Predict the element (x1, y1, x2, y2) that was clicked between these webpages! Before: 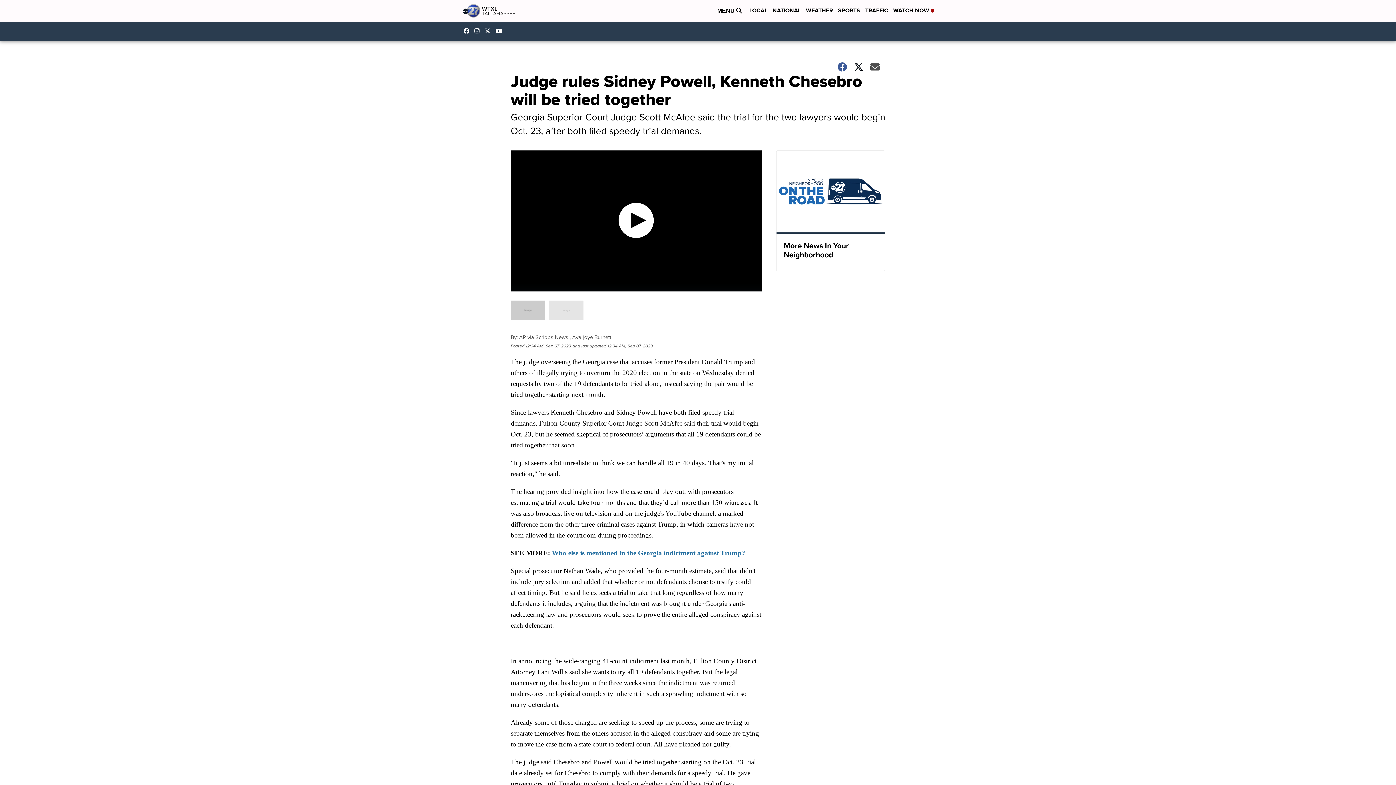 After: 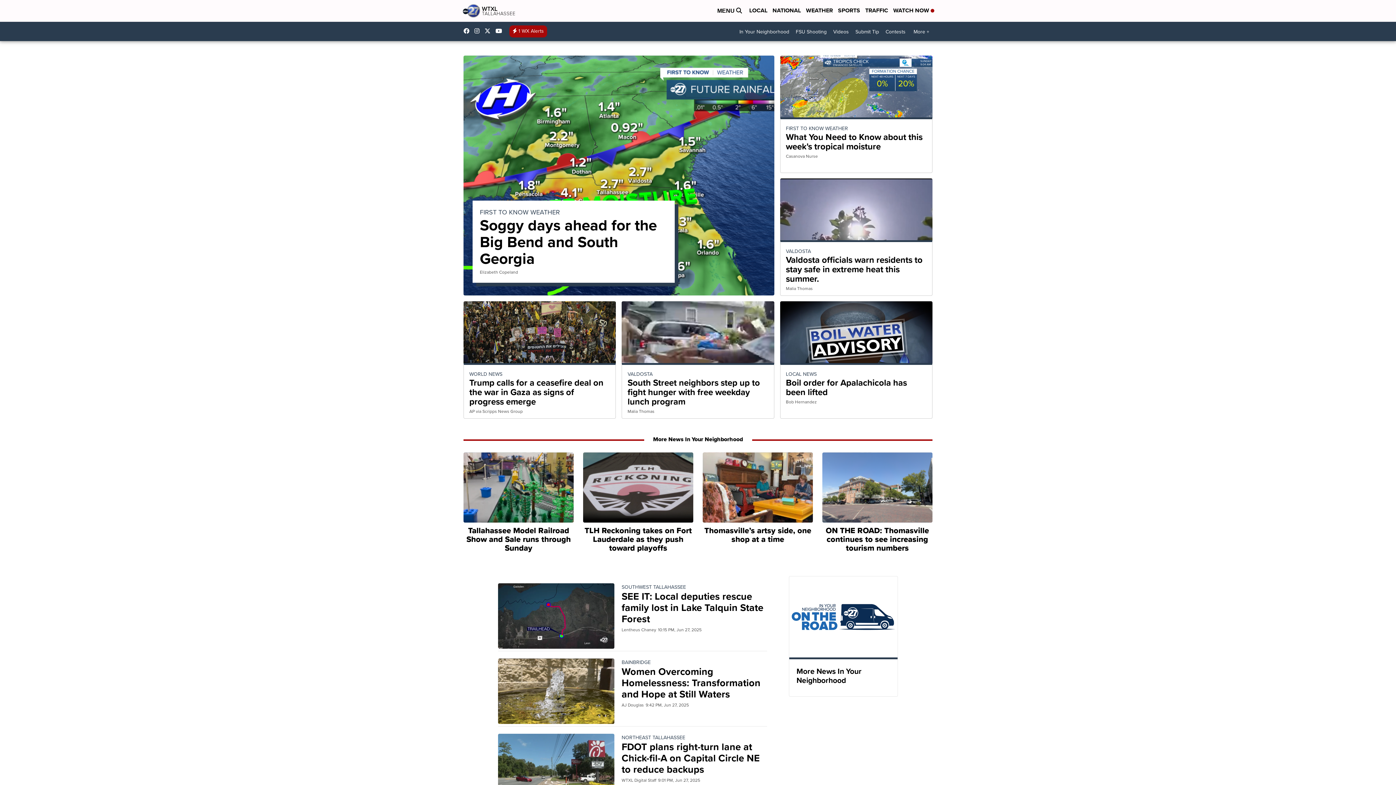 Action: bbox: (461, 2, 516, 19)